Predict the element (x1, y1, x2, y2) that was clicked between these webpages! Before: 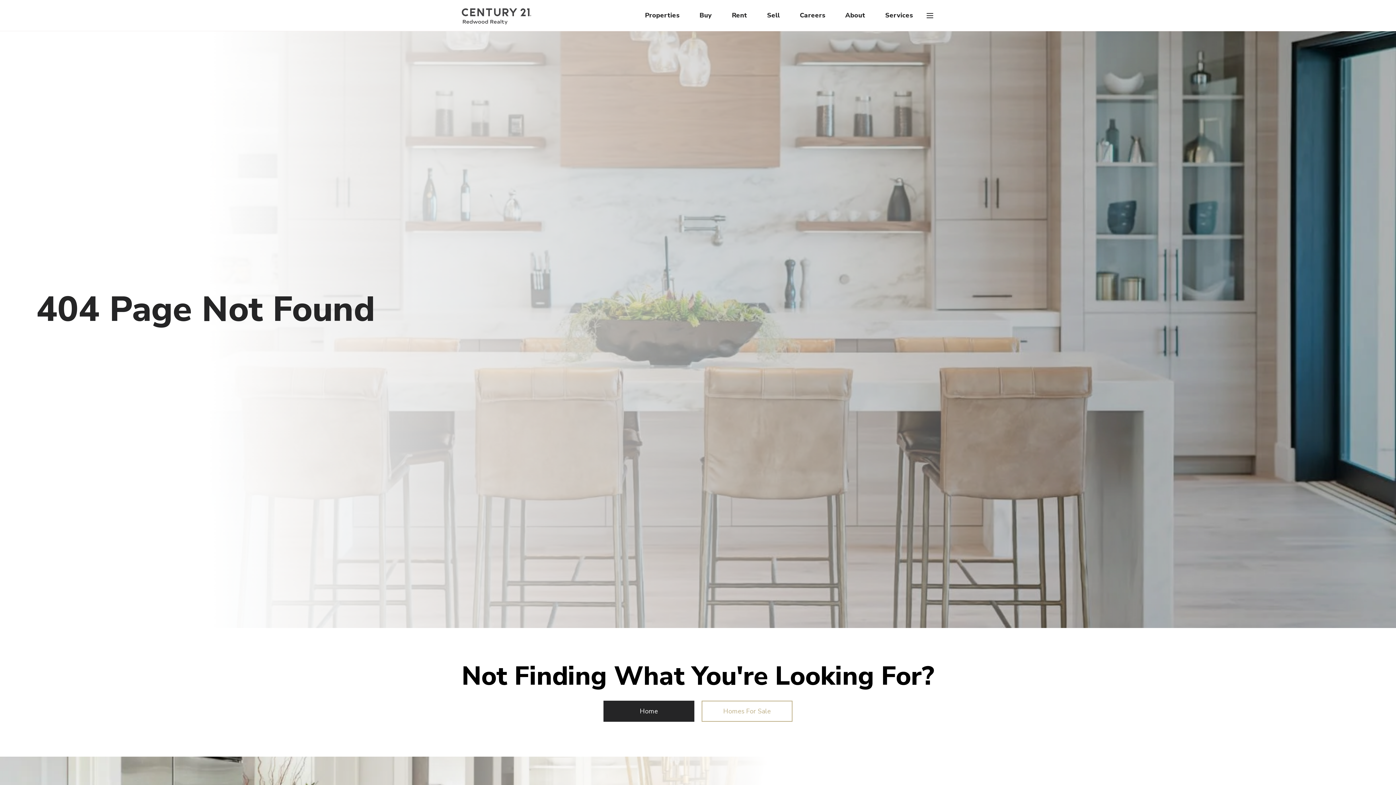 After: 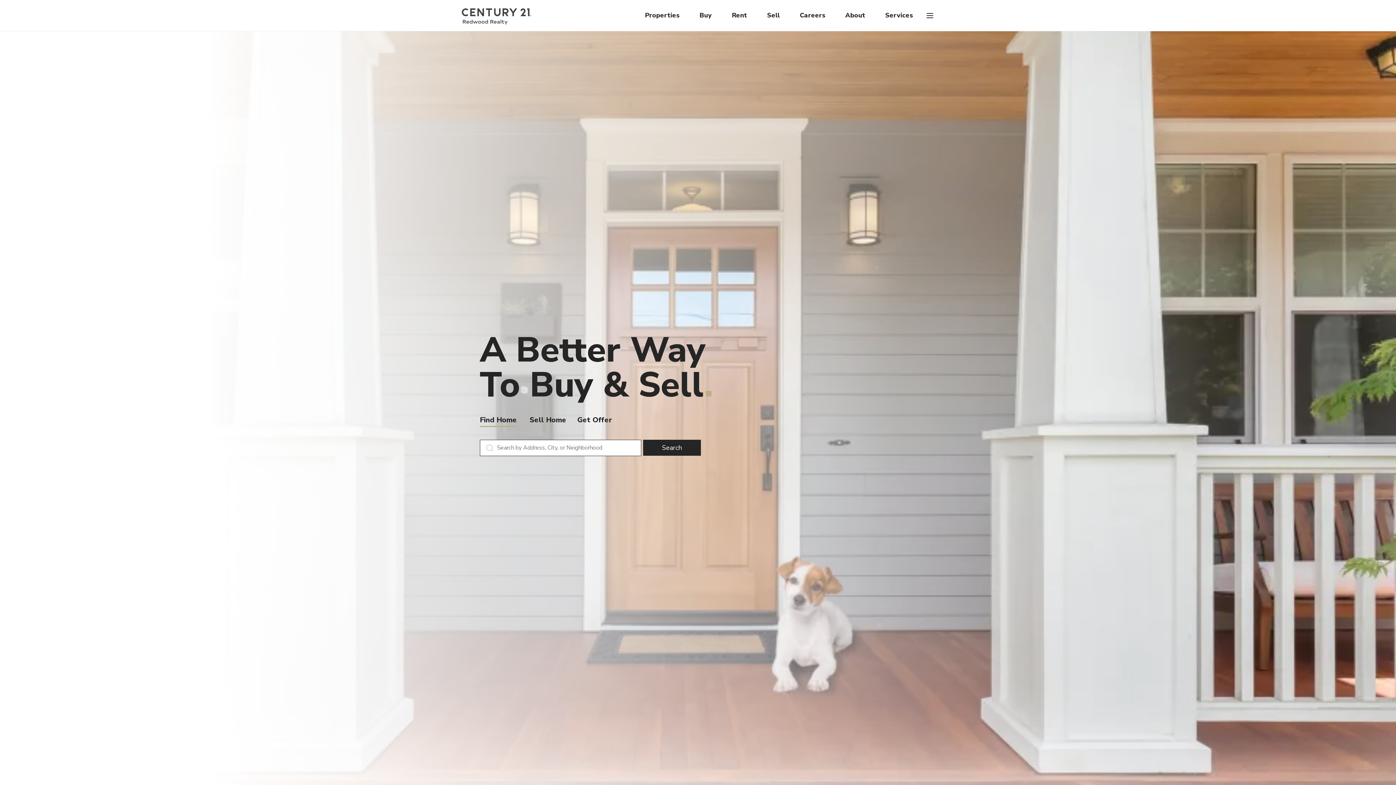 Action: label: Home bbox: (603, 701, 694, 722)